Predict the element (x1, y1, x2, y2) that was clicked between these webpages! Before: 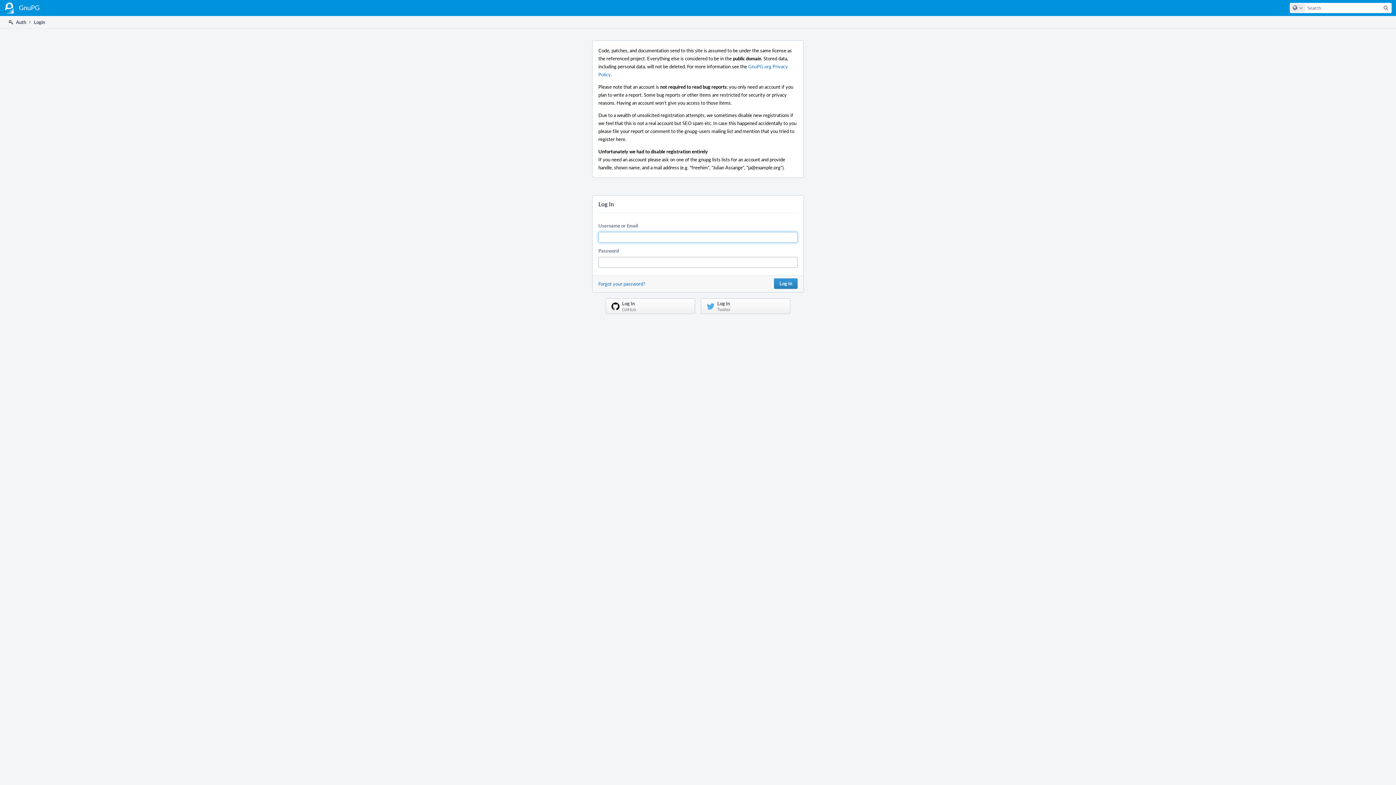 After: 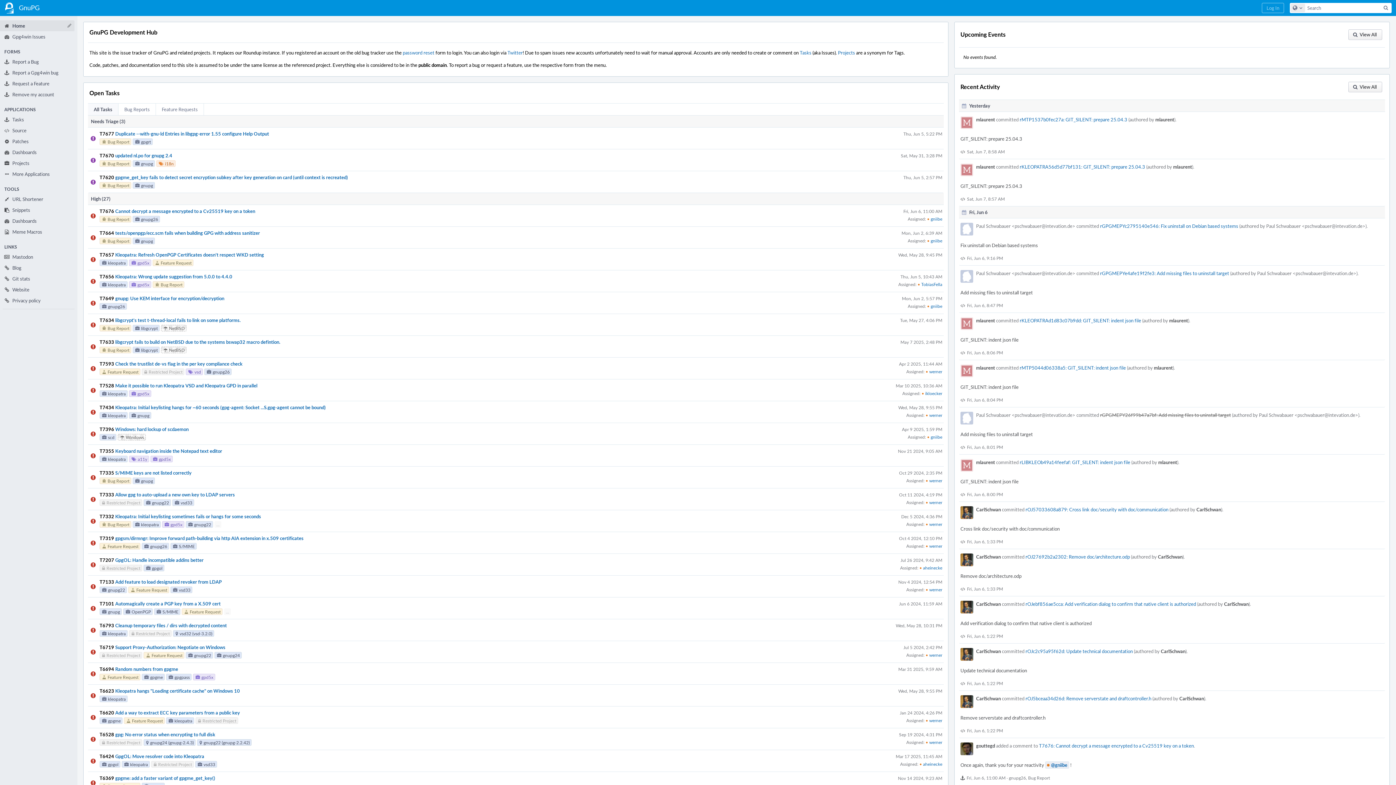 Action: bbox: (0, 0, 44, 16) label: Home
GnuPG